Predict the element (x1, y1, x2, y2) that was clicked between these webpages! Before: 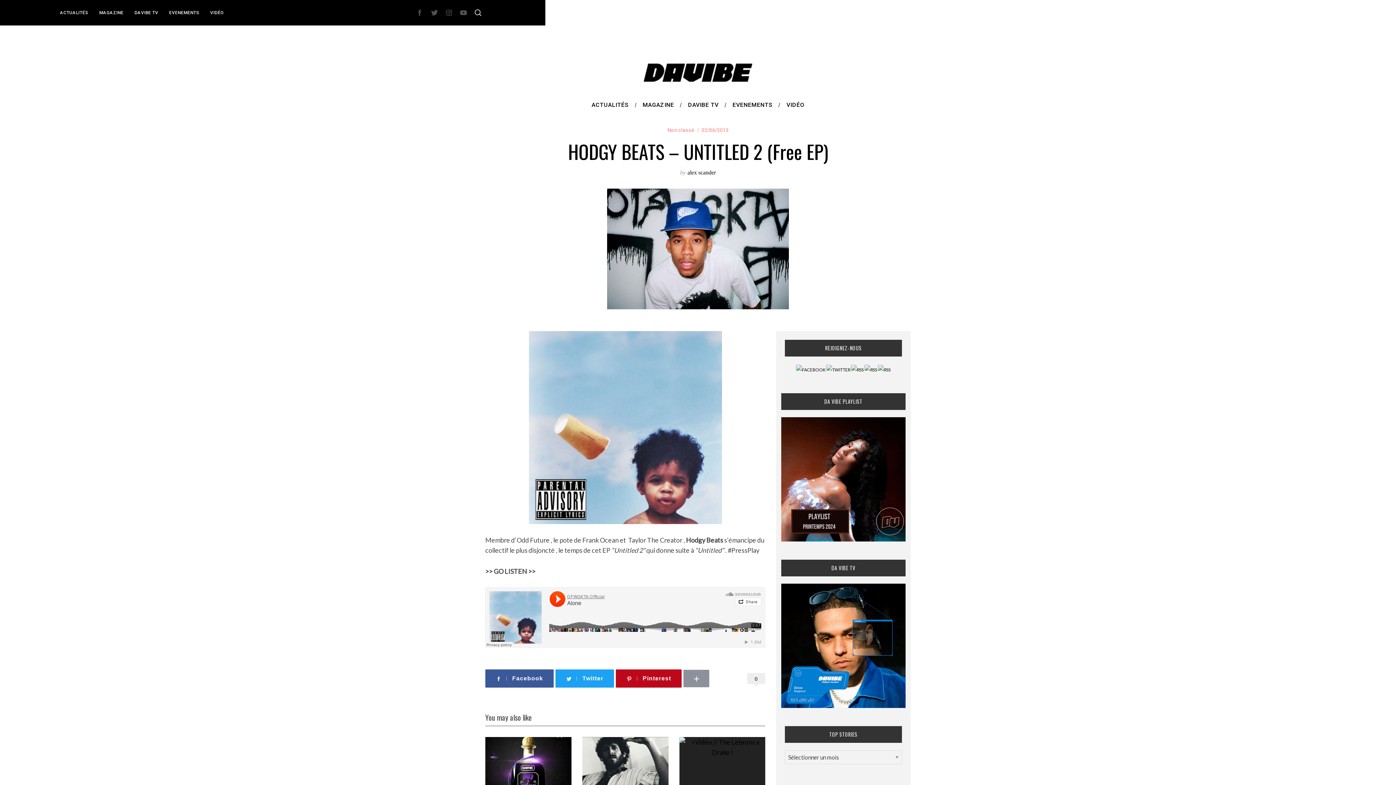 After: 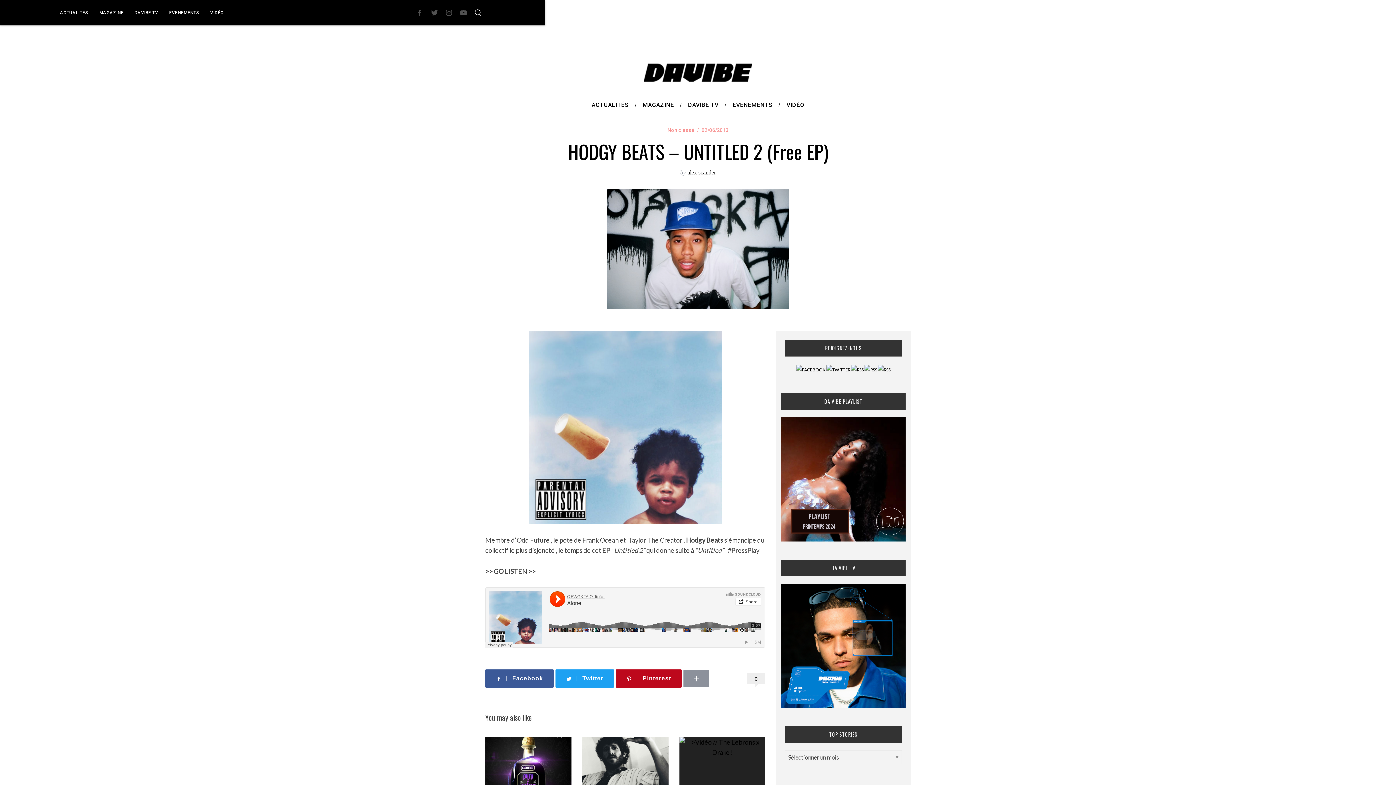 Action: label:   bbox: (851, 367, 864, 372)